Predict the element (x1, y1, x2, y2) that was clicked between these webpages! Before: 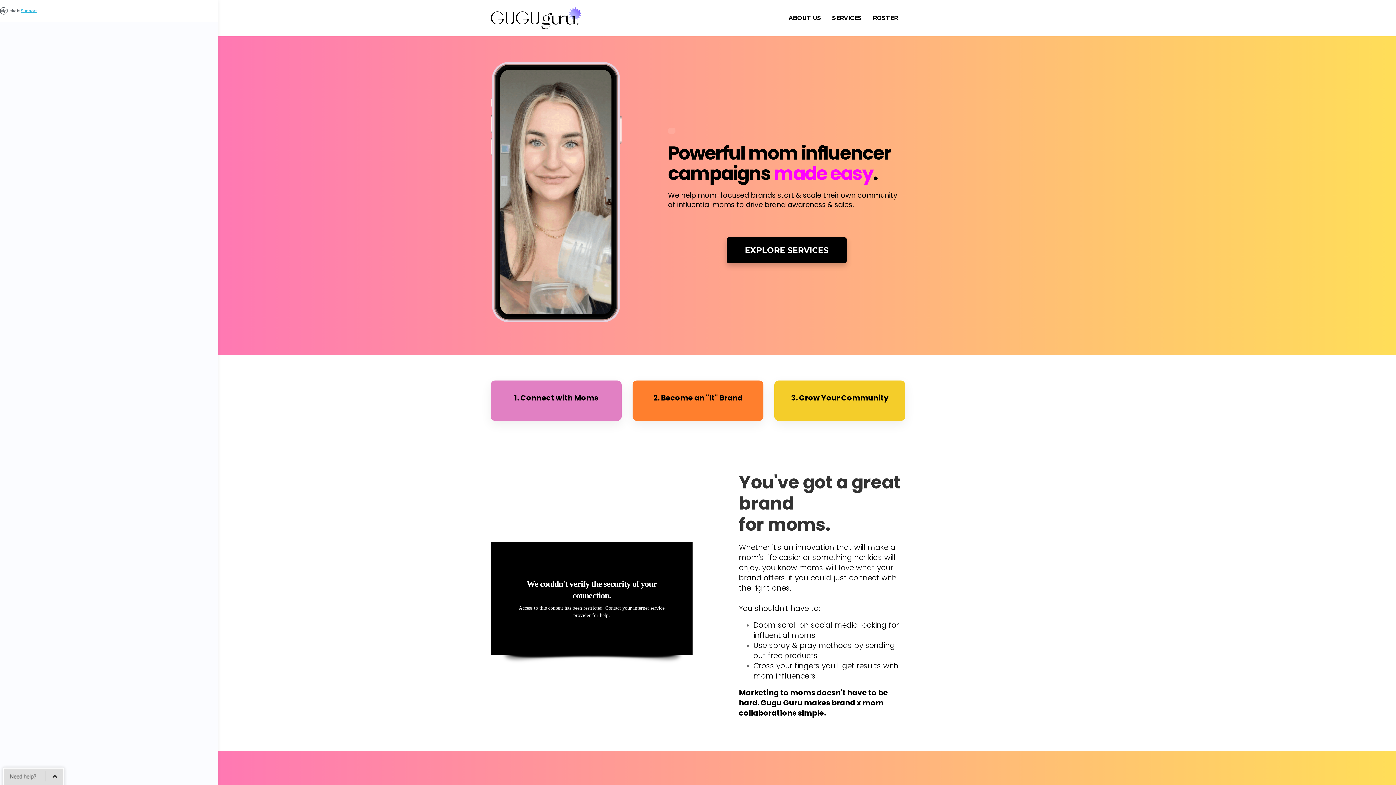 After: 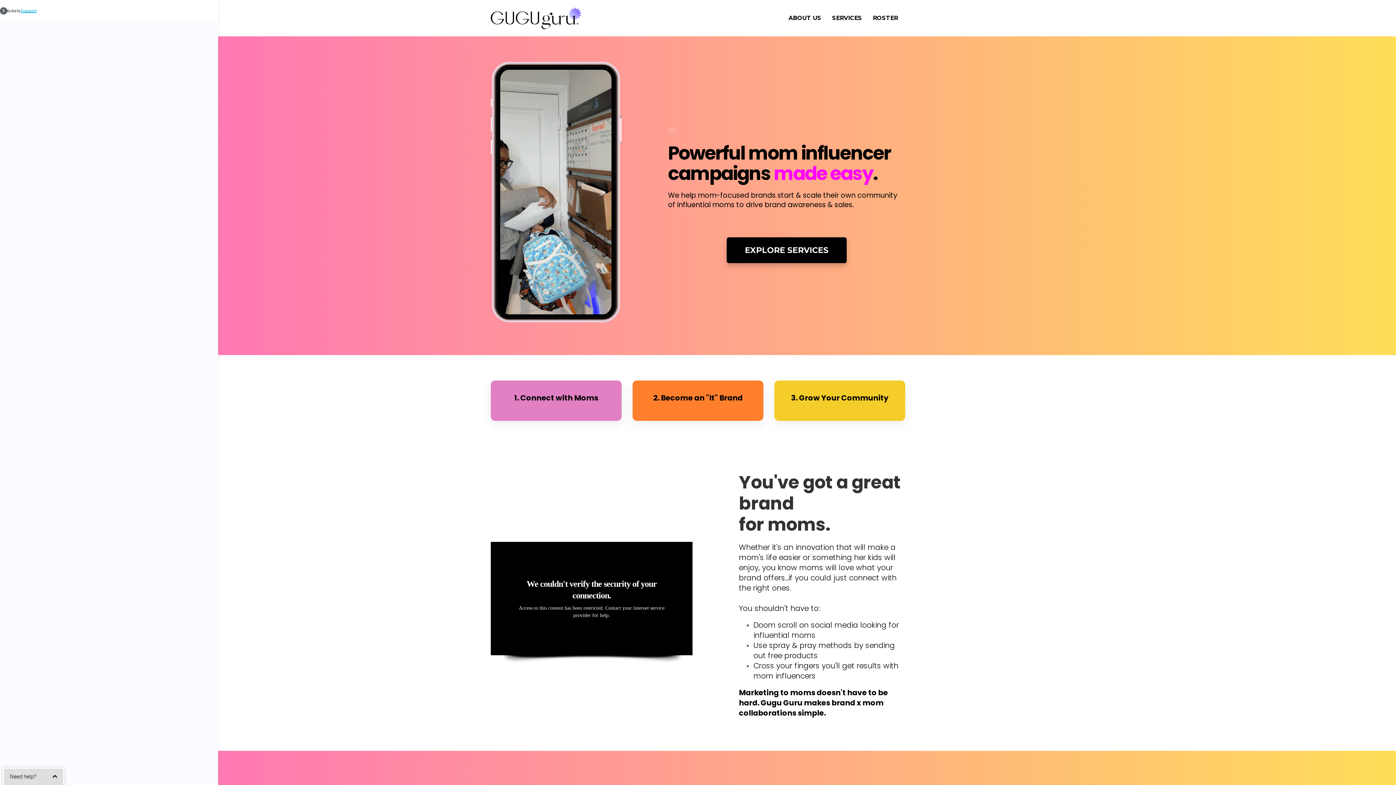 Action: bbox: (0, 7, 7, 14)